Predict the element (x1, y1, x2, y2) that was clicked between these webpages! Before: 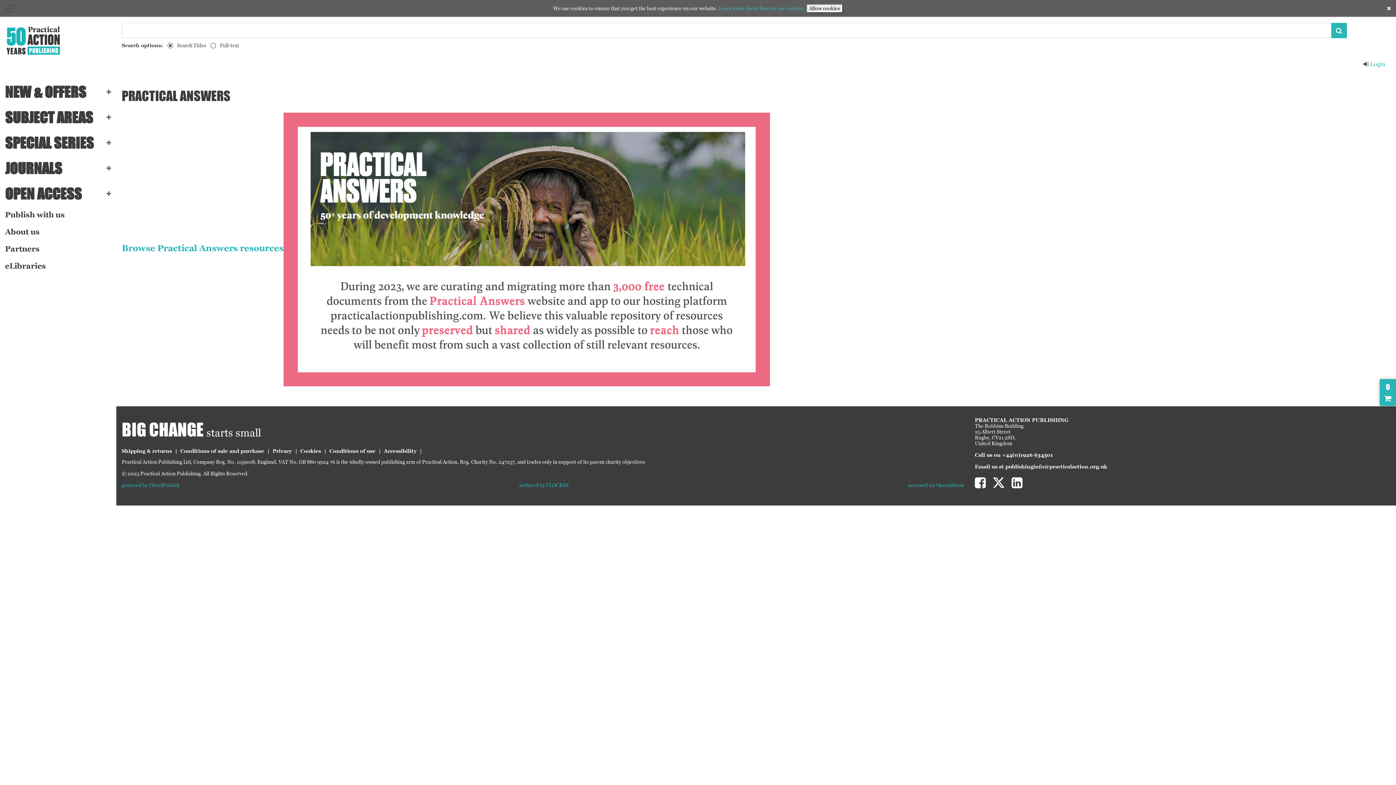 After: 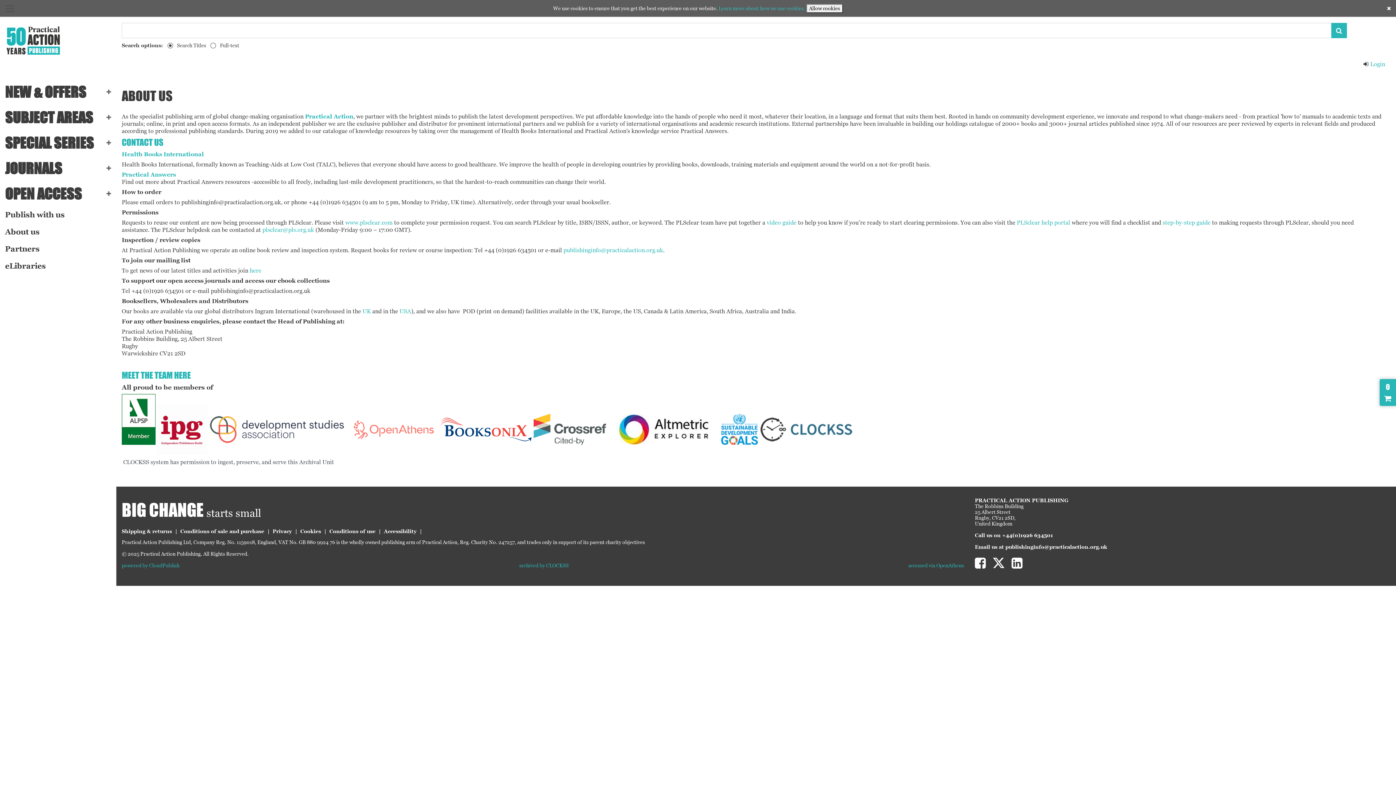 Action: bbox: (0, 223, 116, 240) label: About us